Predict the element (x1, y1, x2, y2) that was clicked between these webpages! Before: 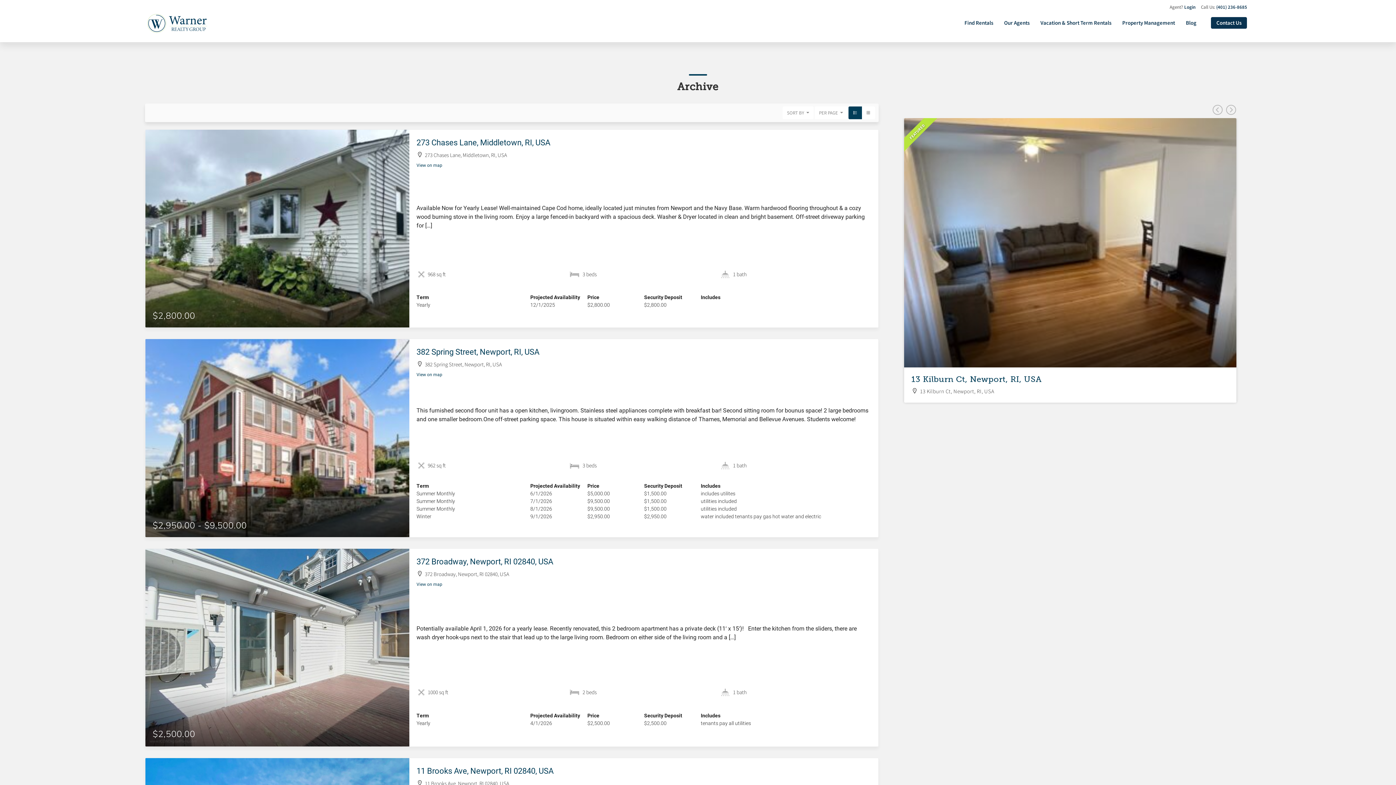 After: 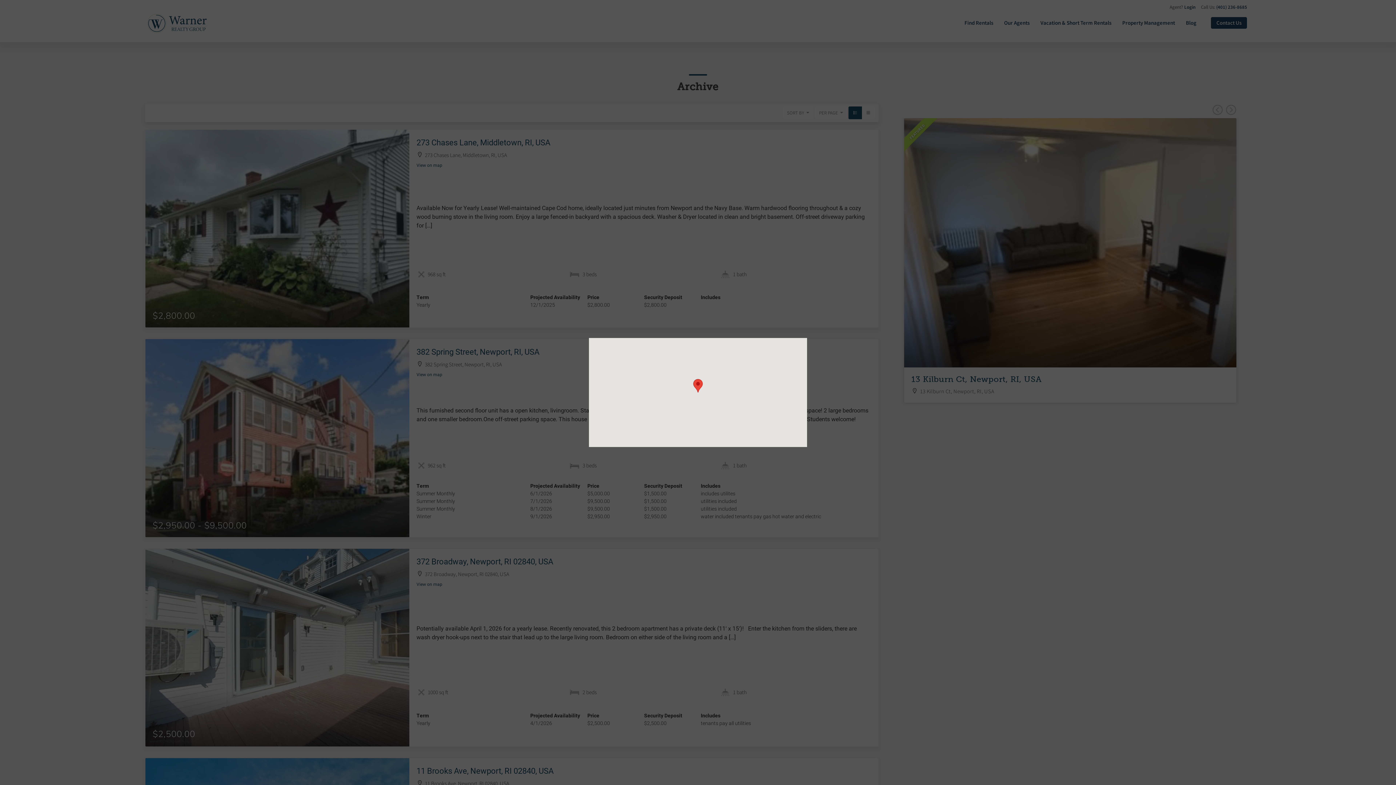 Action: bbox: (416, 162, 871, 168) label: View on map